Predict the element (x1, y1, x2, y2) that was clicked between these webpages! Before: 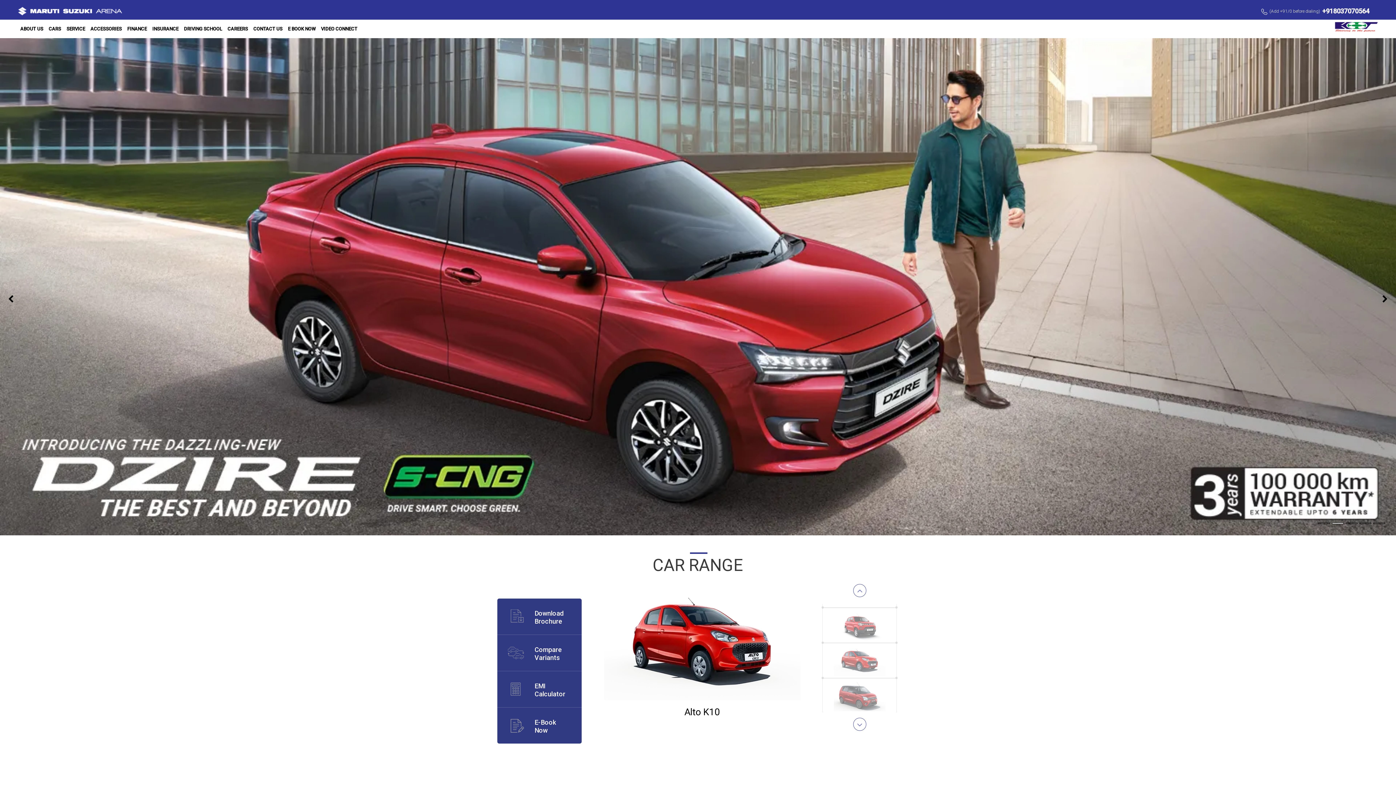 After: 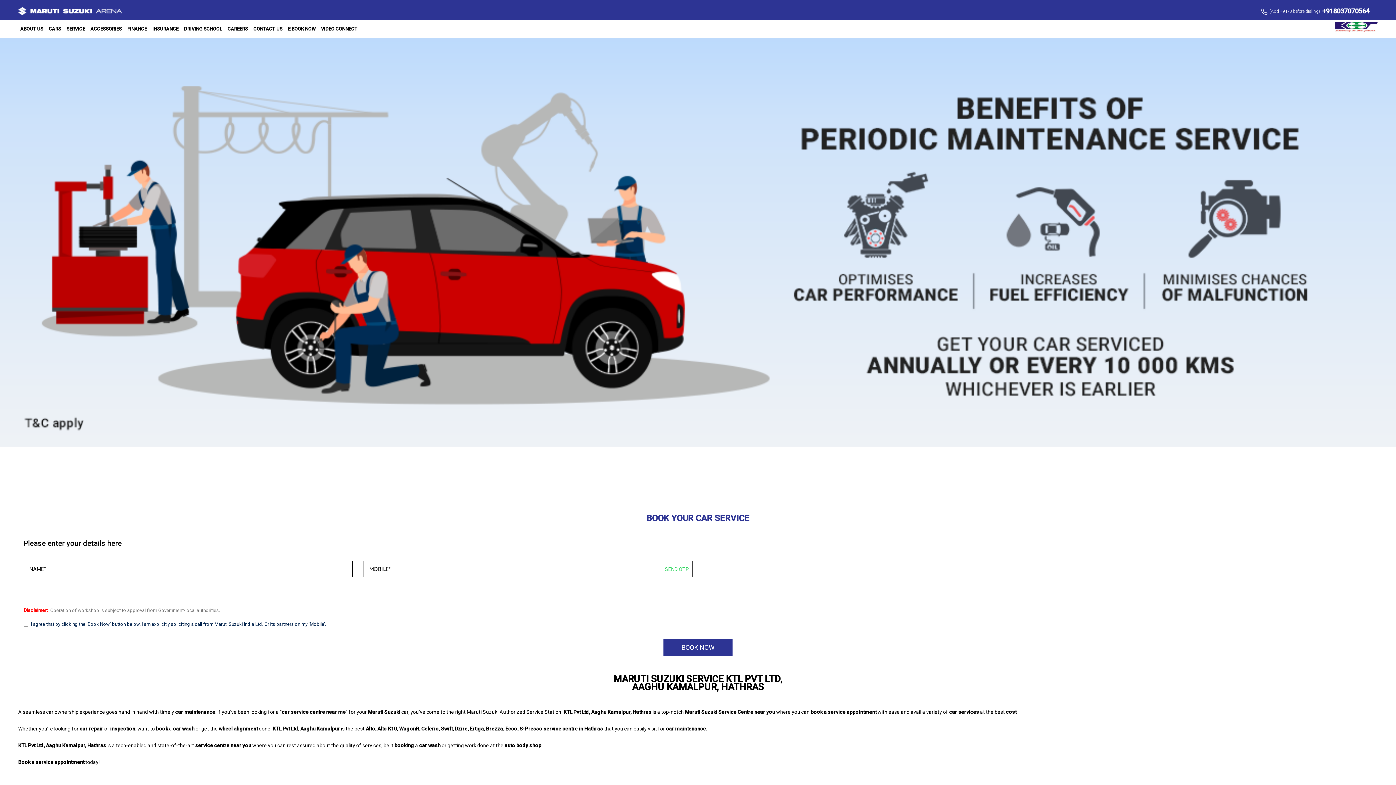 Action: label: SERVICE bbox: (64, 21, 87, 36)